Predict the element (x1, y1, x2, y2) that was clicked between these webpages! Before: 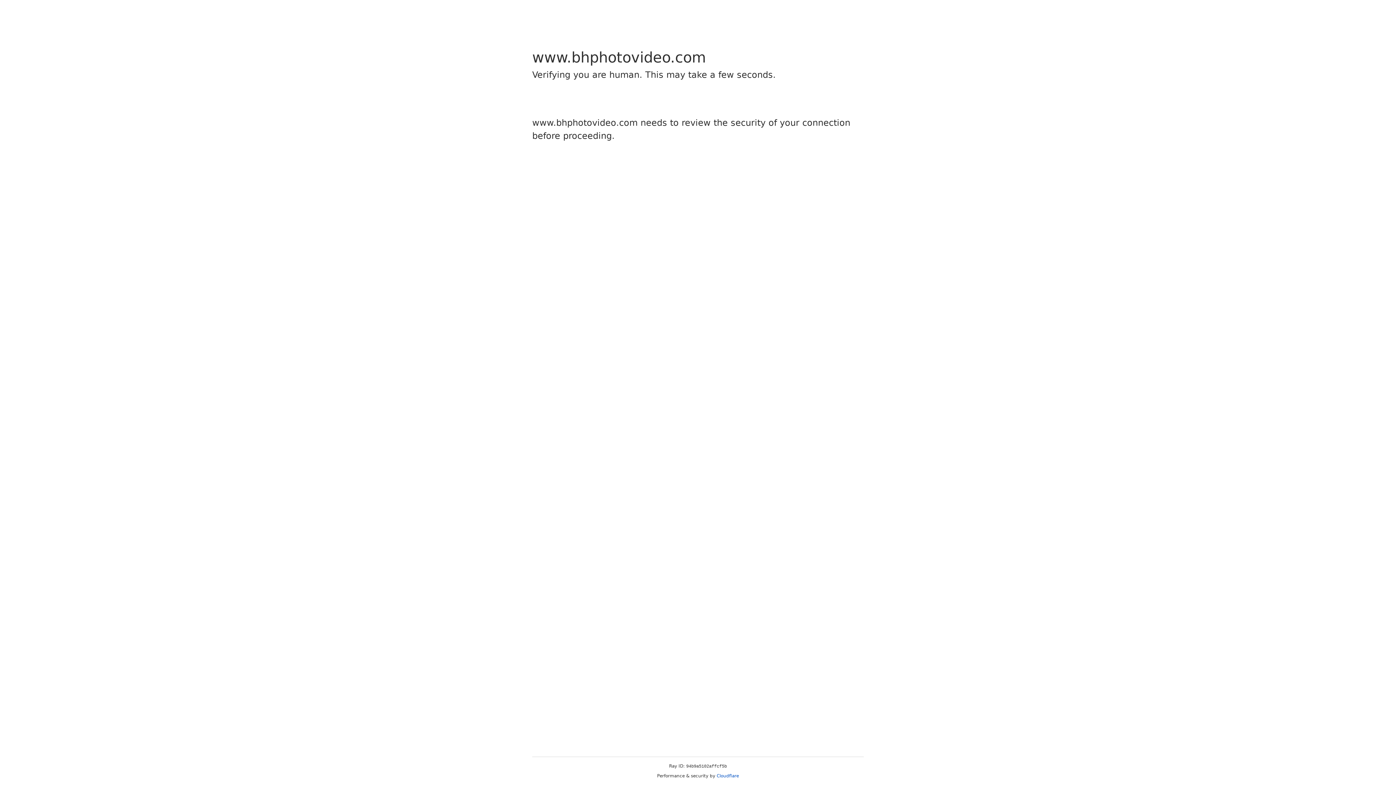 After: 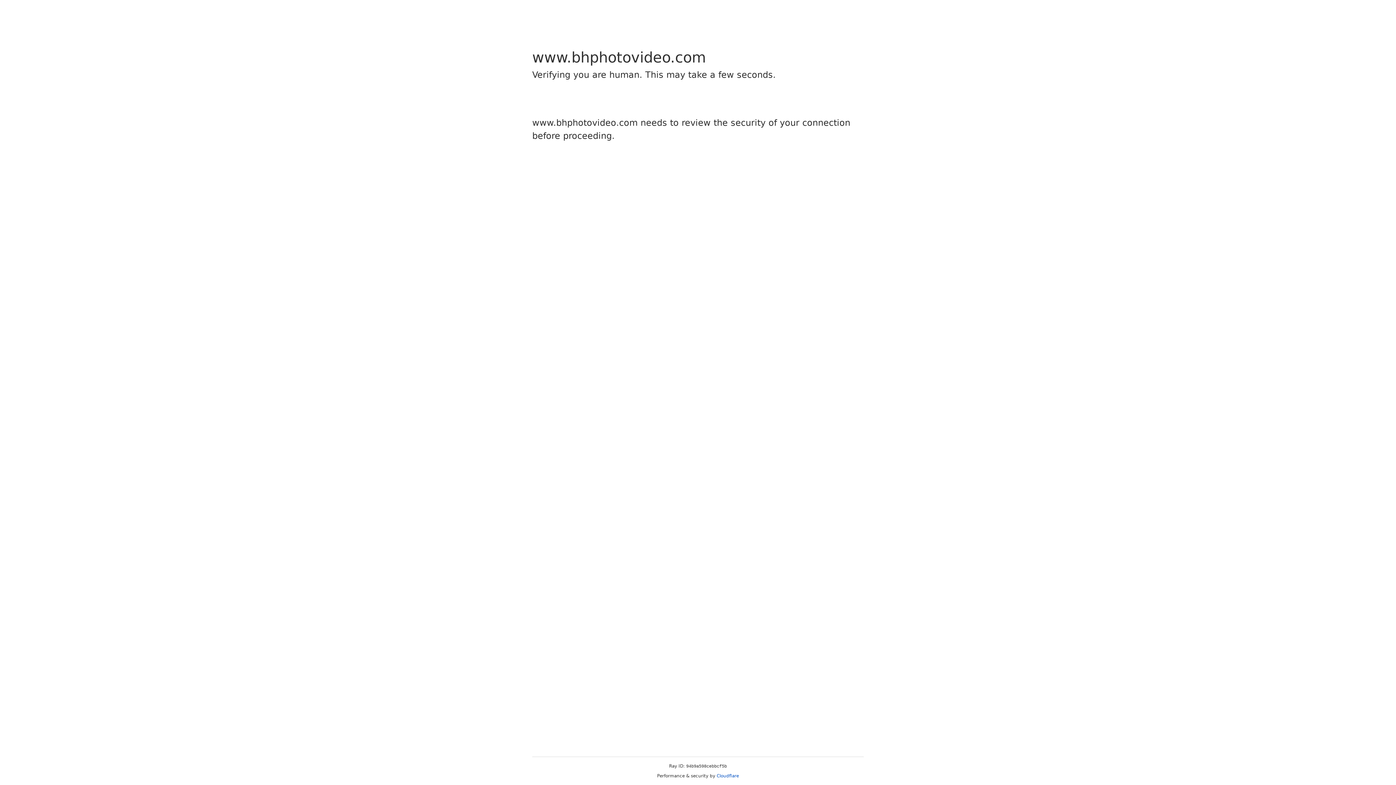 Action: bbox: (716, 773, 739, 778) label: Cloudflare